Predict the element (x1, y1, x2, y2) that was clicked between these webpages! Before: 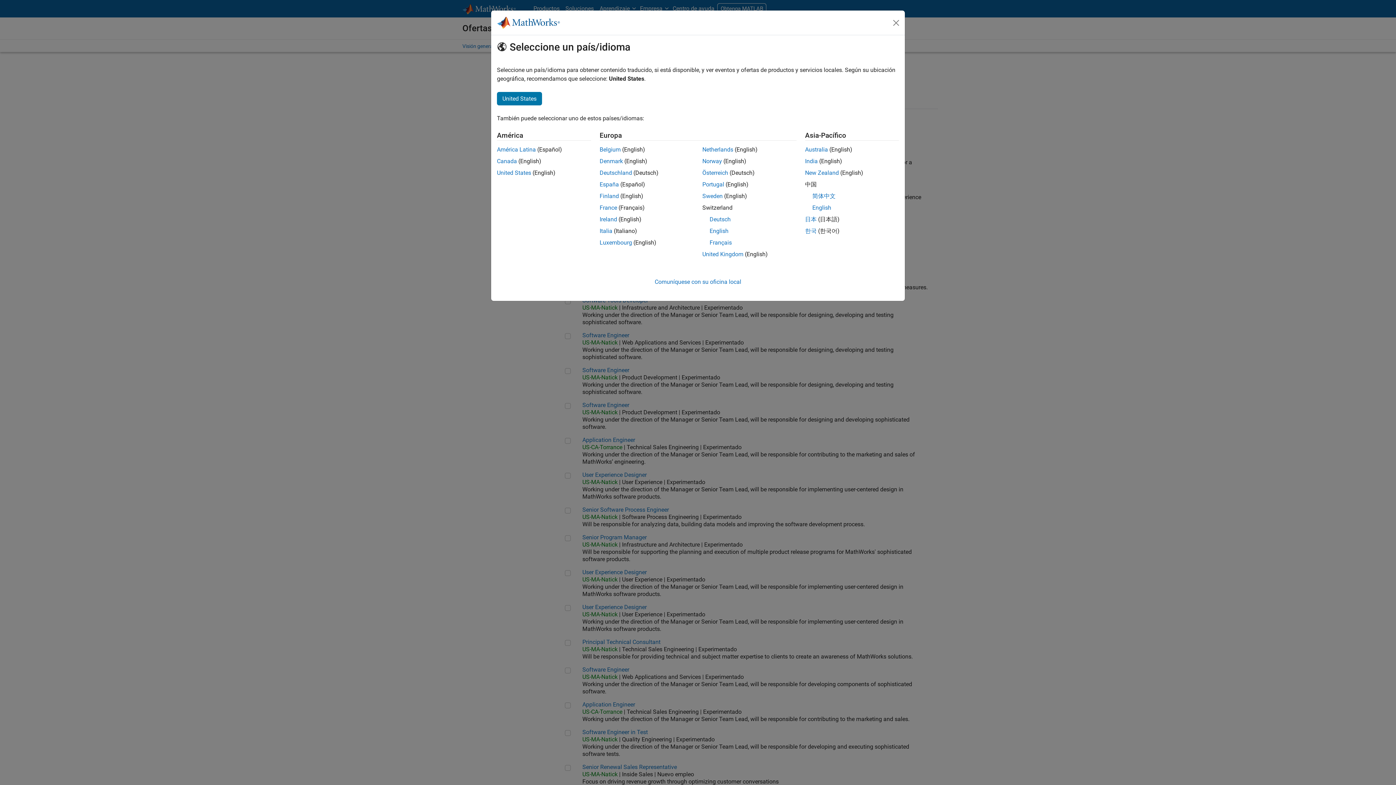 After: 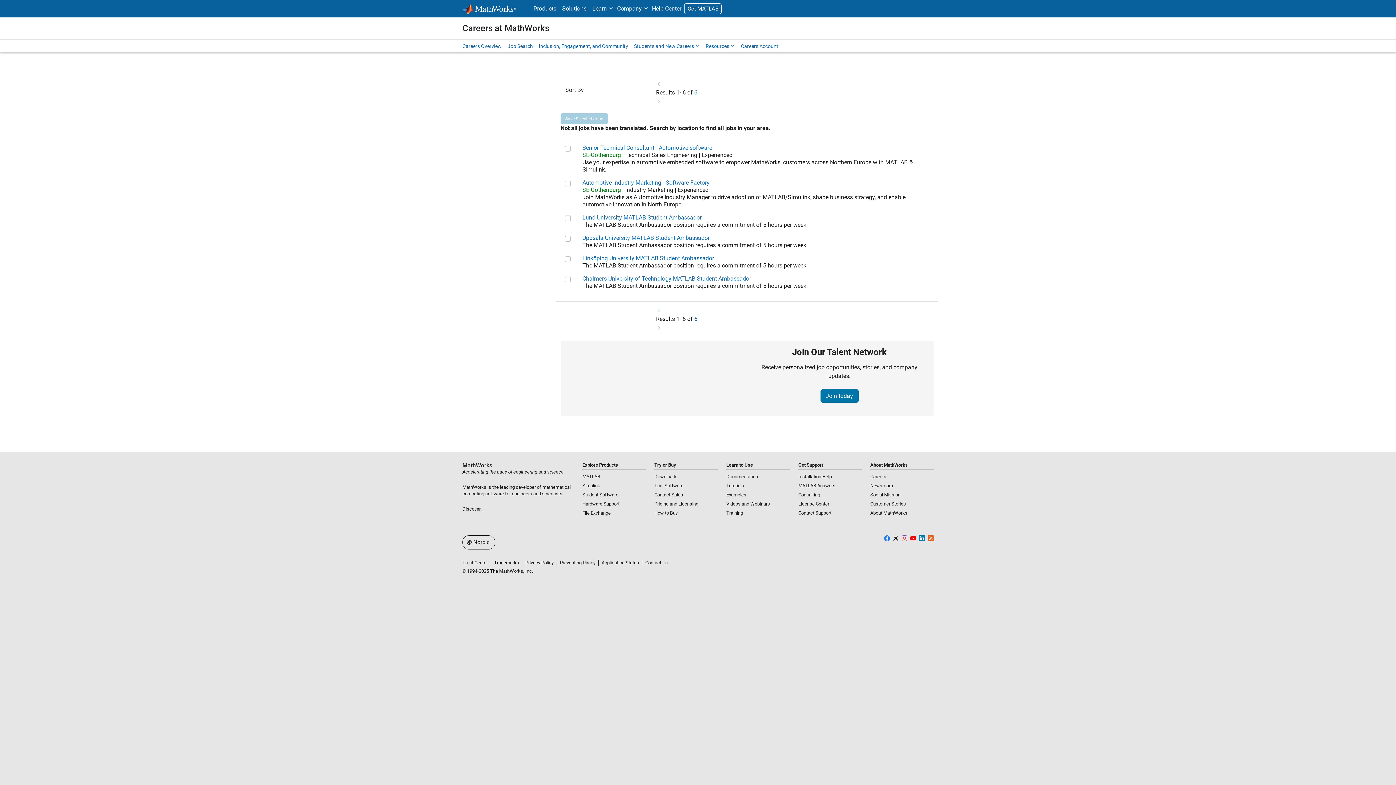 Action: bbox: (599, 192, 619, 199) label: Finland